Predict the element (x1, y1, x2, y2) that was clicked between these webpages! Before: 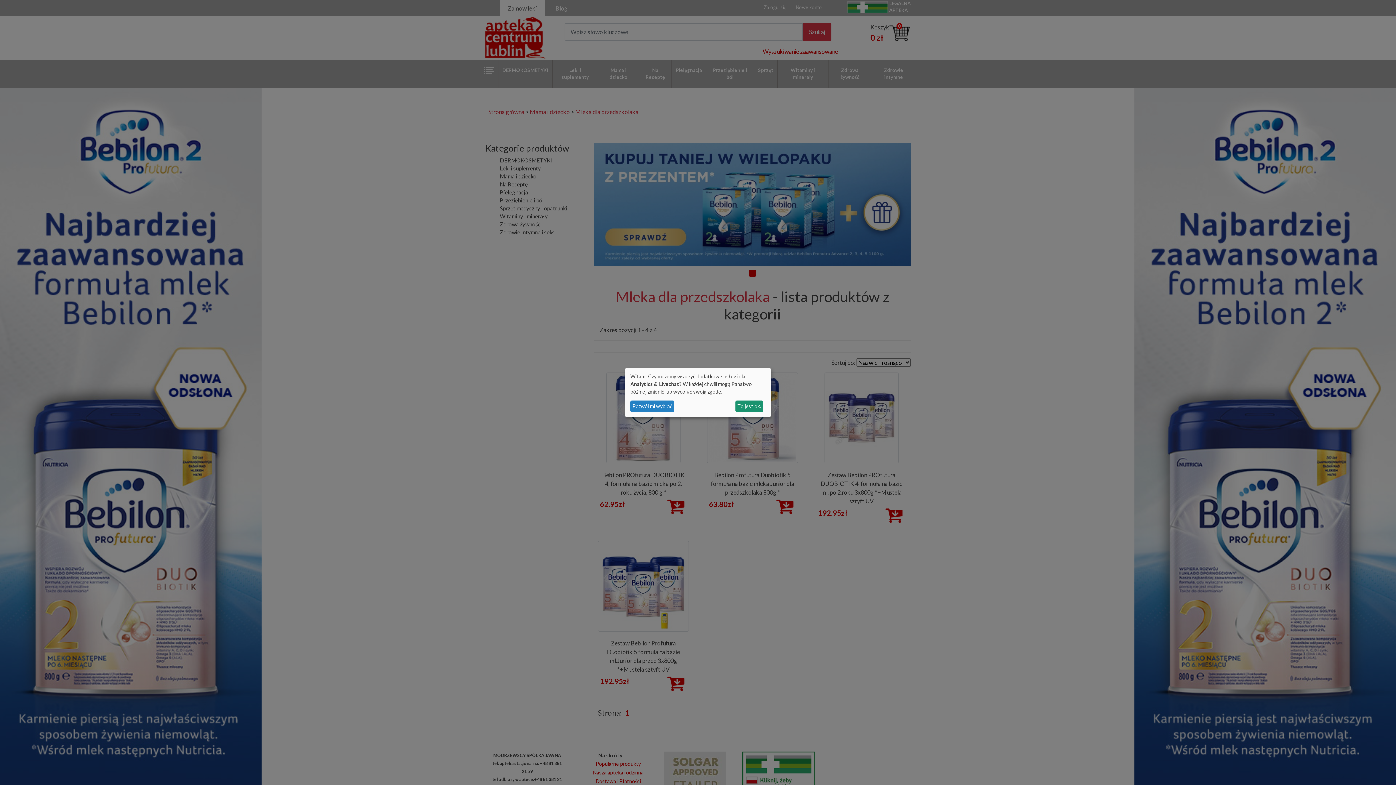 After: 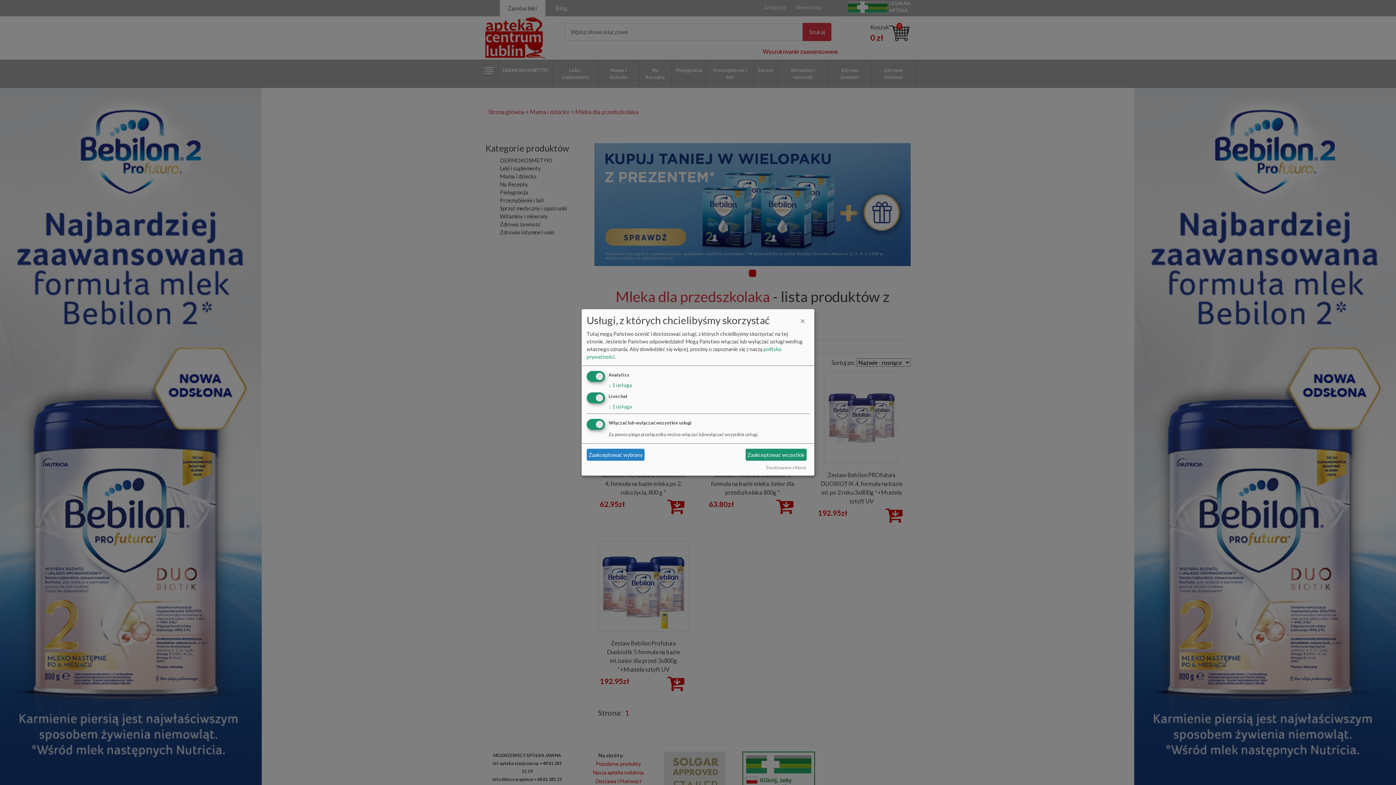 Action: label: Pozwól mi wybrać bbox: (630, 400, 674, 412)